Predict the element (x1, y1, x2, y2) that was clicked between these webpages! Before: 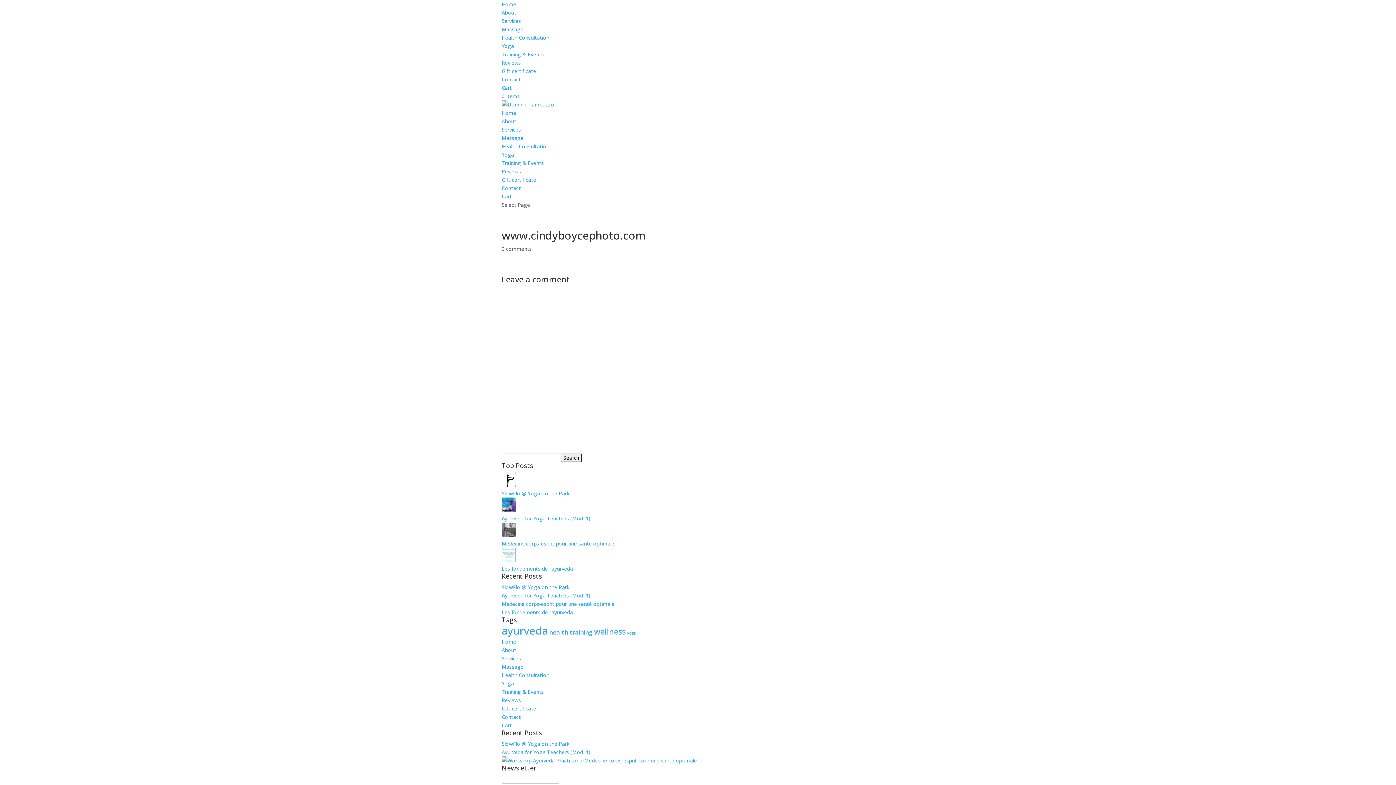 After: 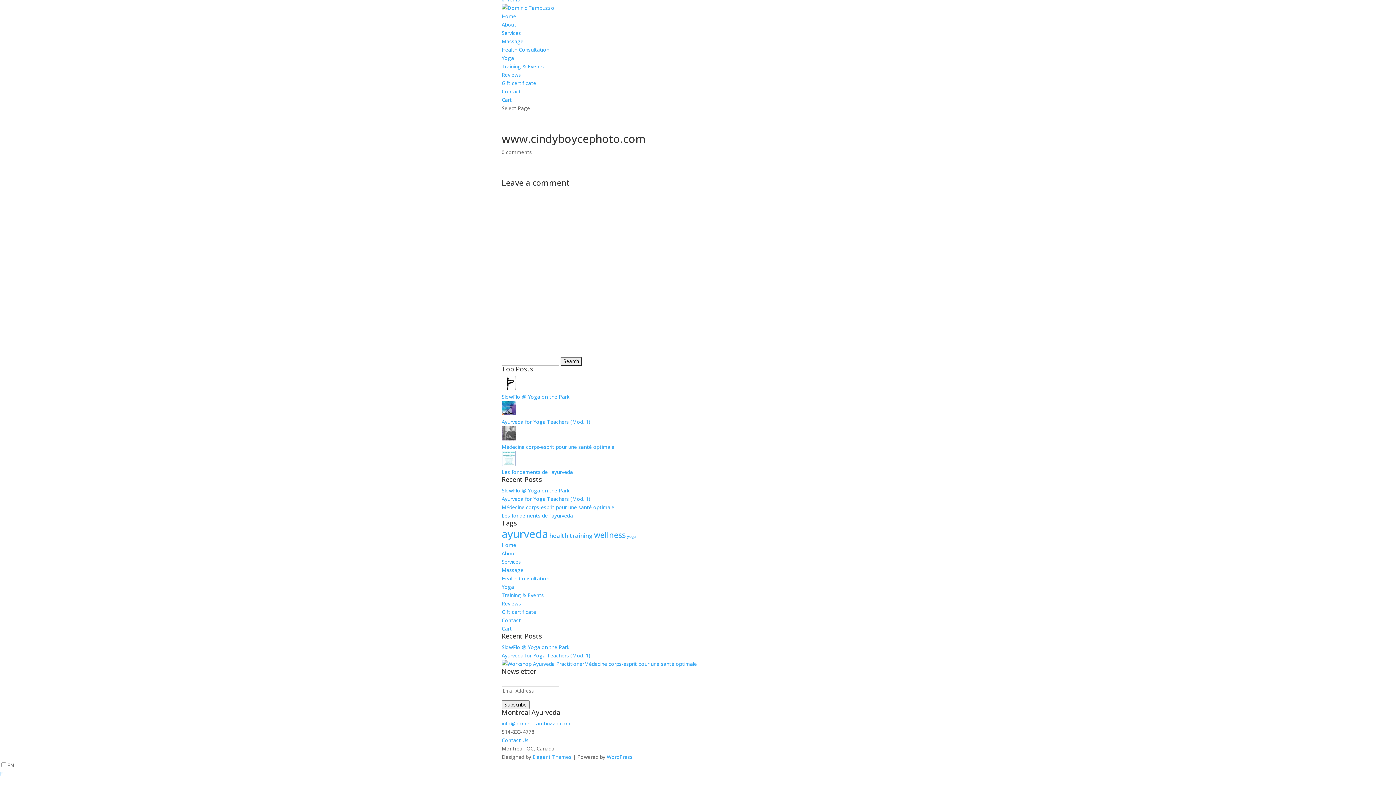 Action: bbox: (501, 245, 532, 252) label: 0 comments